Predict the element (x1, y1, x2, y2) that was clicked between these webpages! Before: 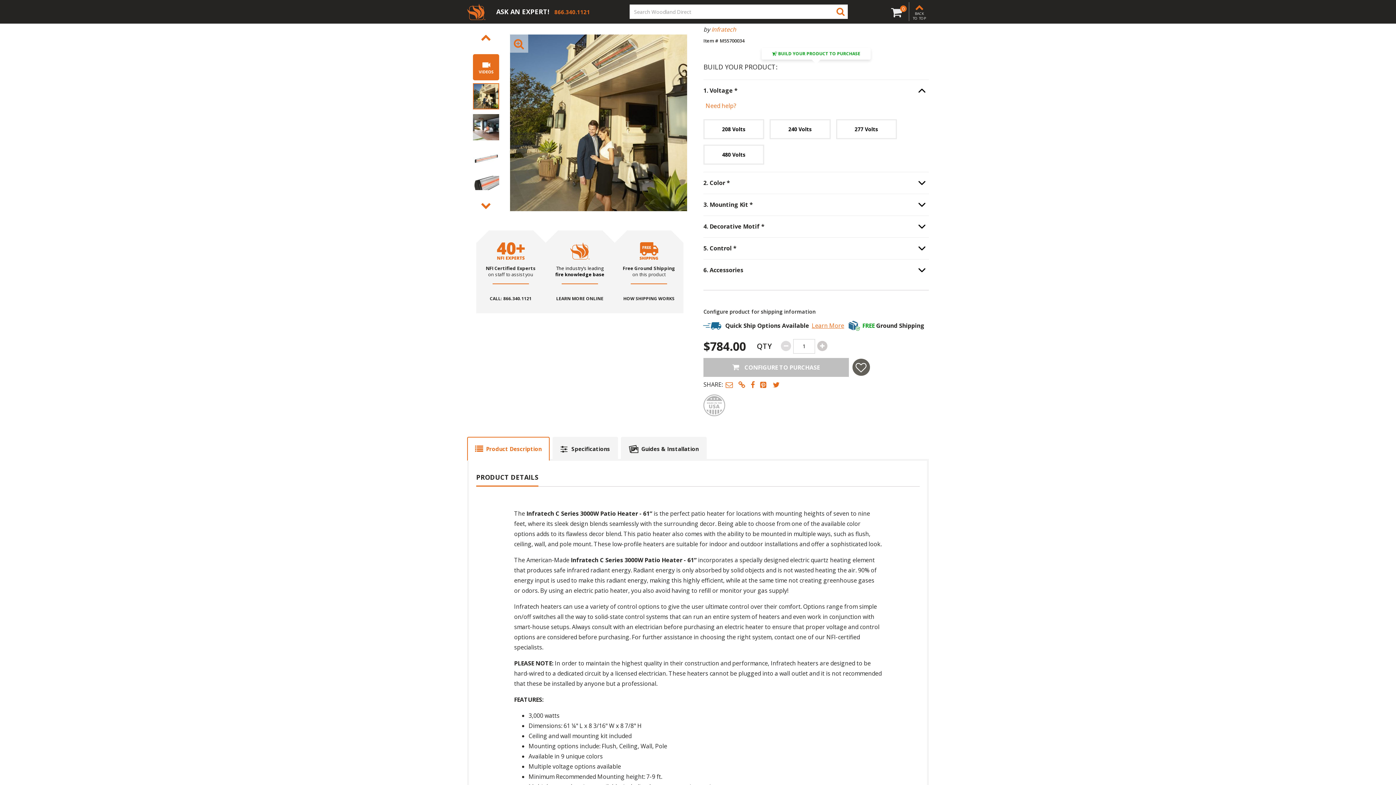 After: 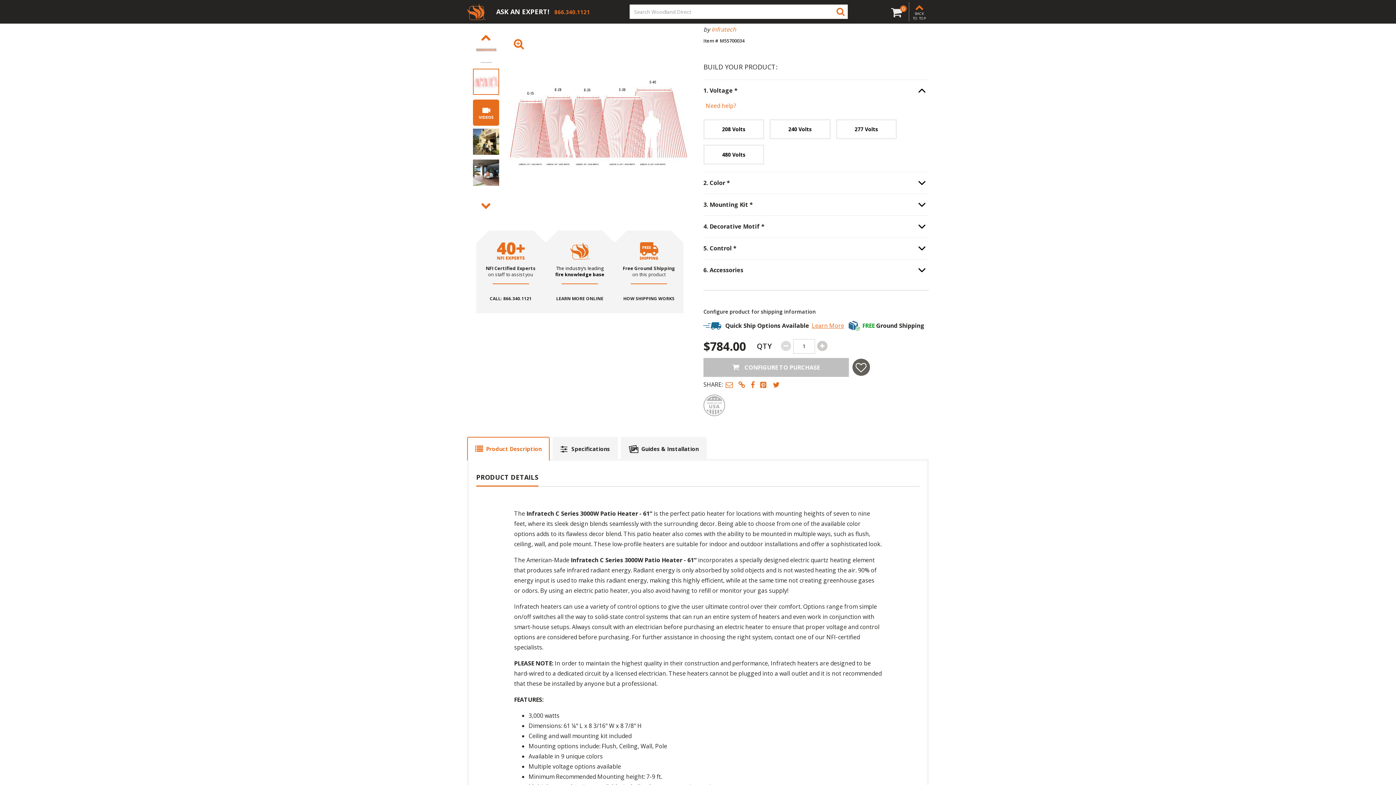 Action: label: Previous bbox: (481, 34, 491, 41)